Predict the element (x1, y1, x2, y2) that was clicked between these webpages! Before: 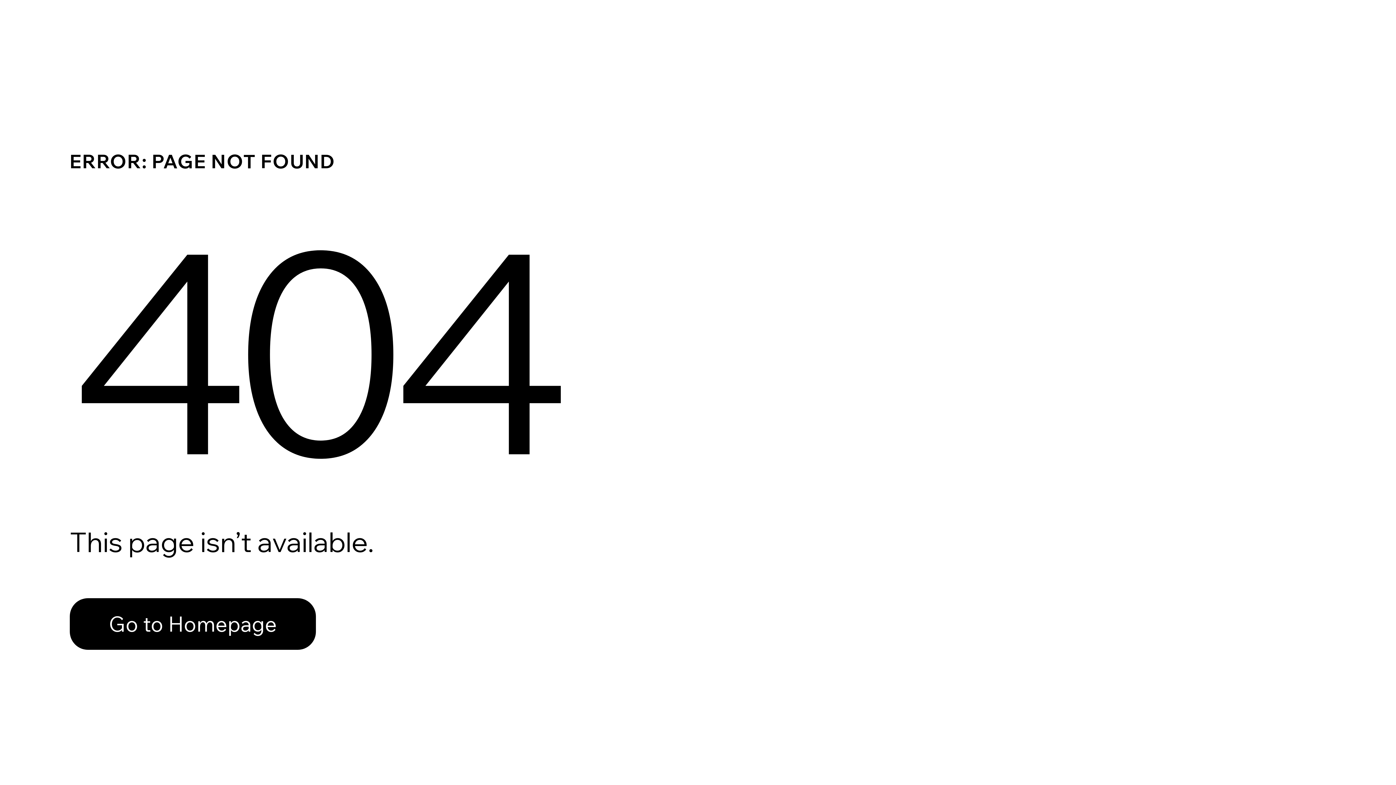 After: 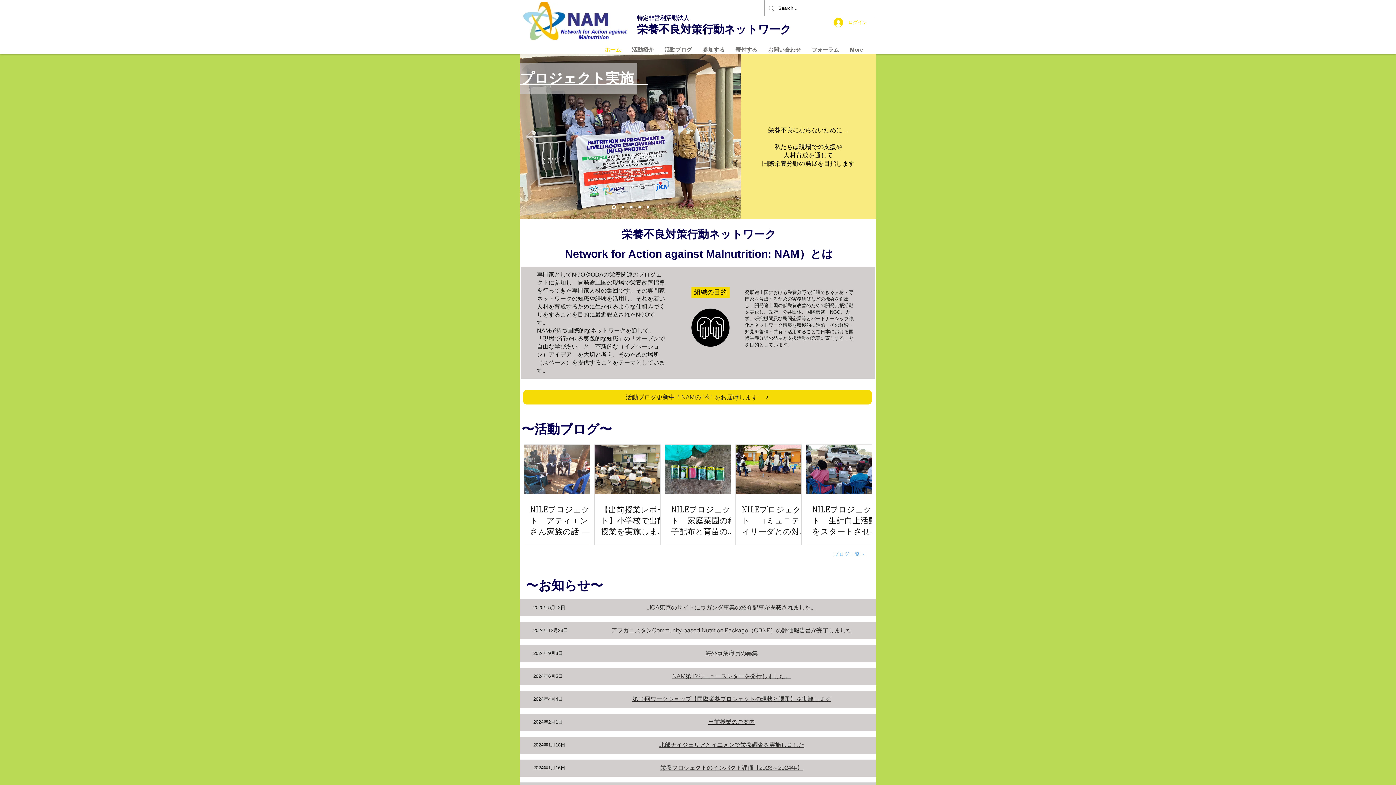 Action: bbox: (69, 598, 316, 650) label: Go to Homepage